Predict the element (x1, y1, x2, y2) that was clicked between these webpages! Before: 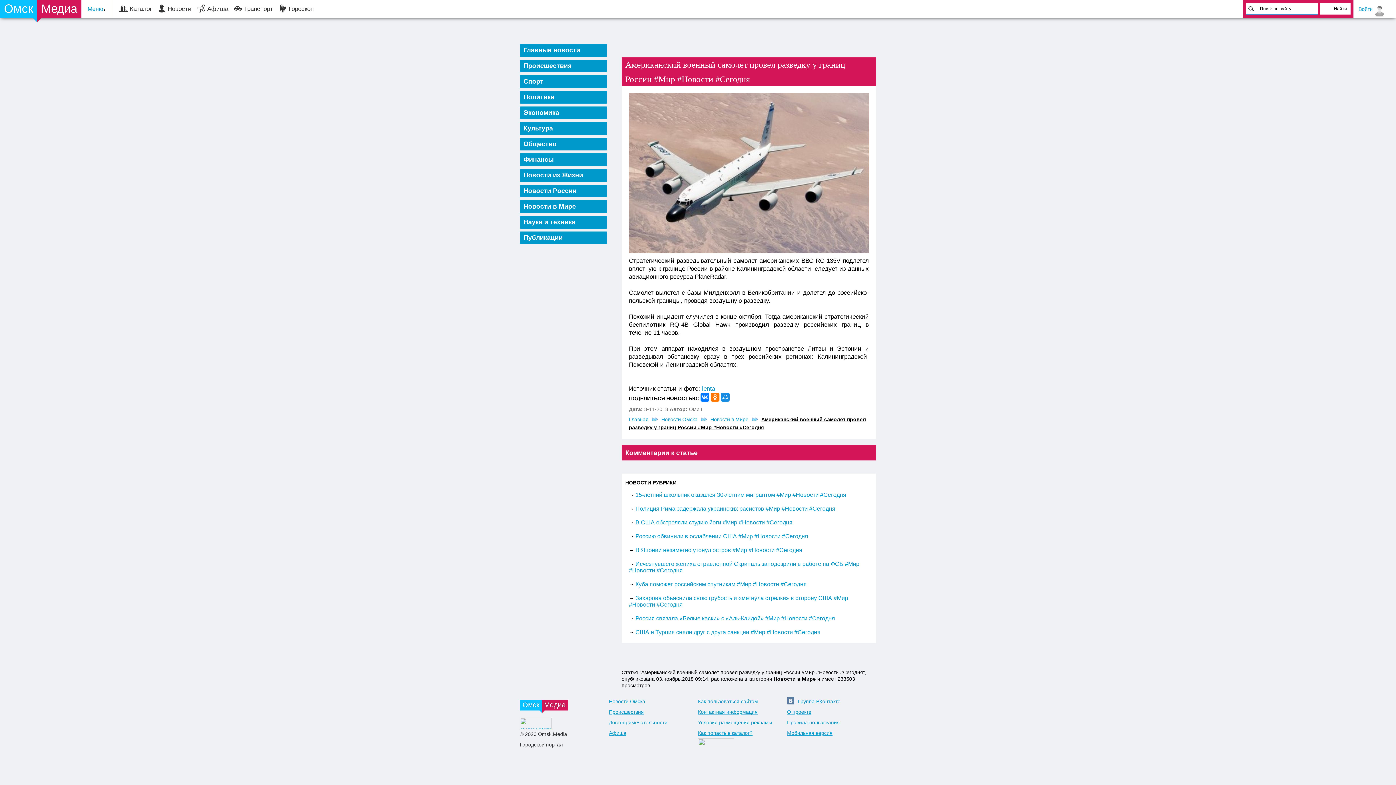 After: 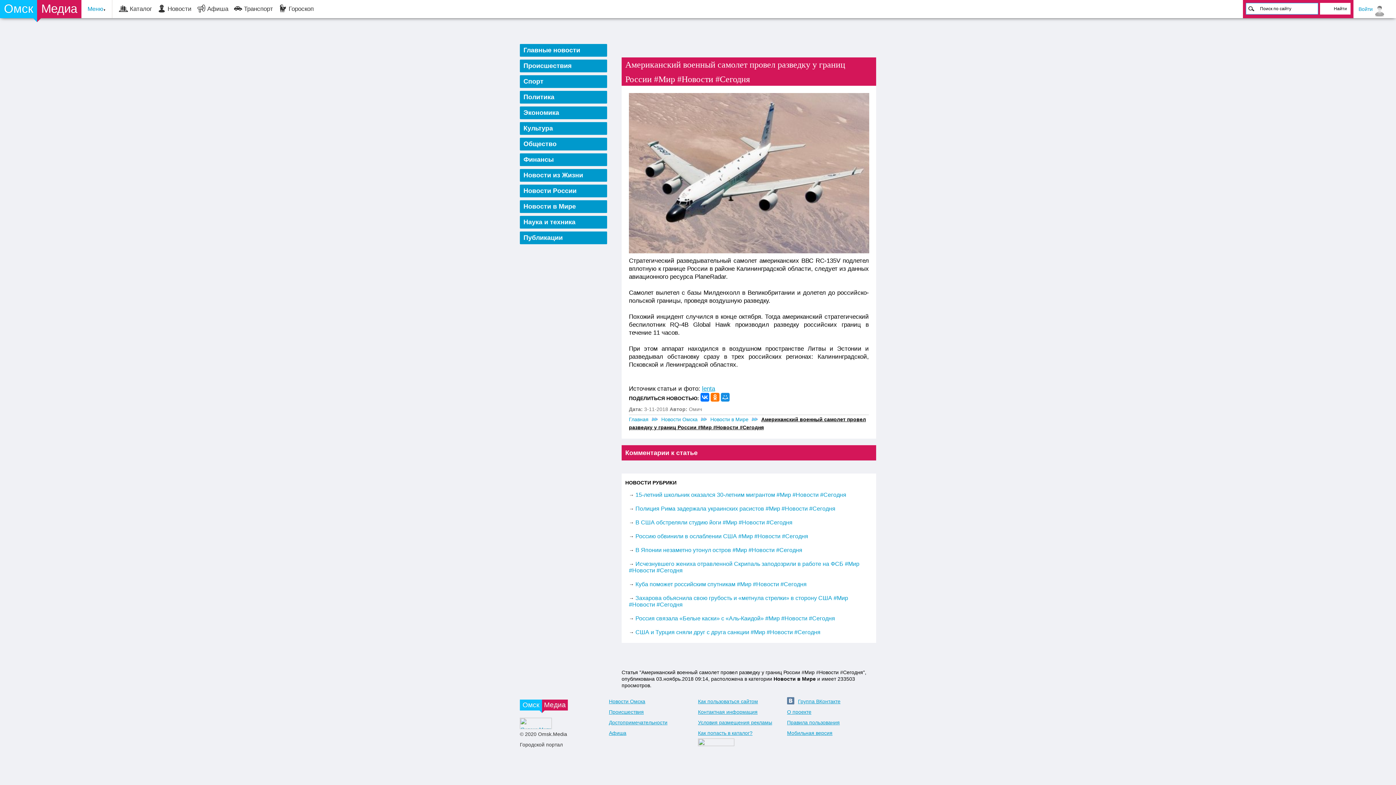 Action: label: lenta bbox: (702, 385, 715, 392)